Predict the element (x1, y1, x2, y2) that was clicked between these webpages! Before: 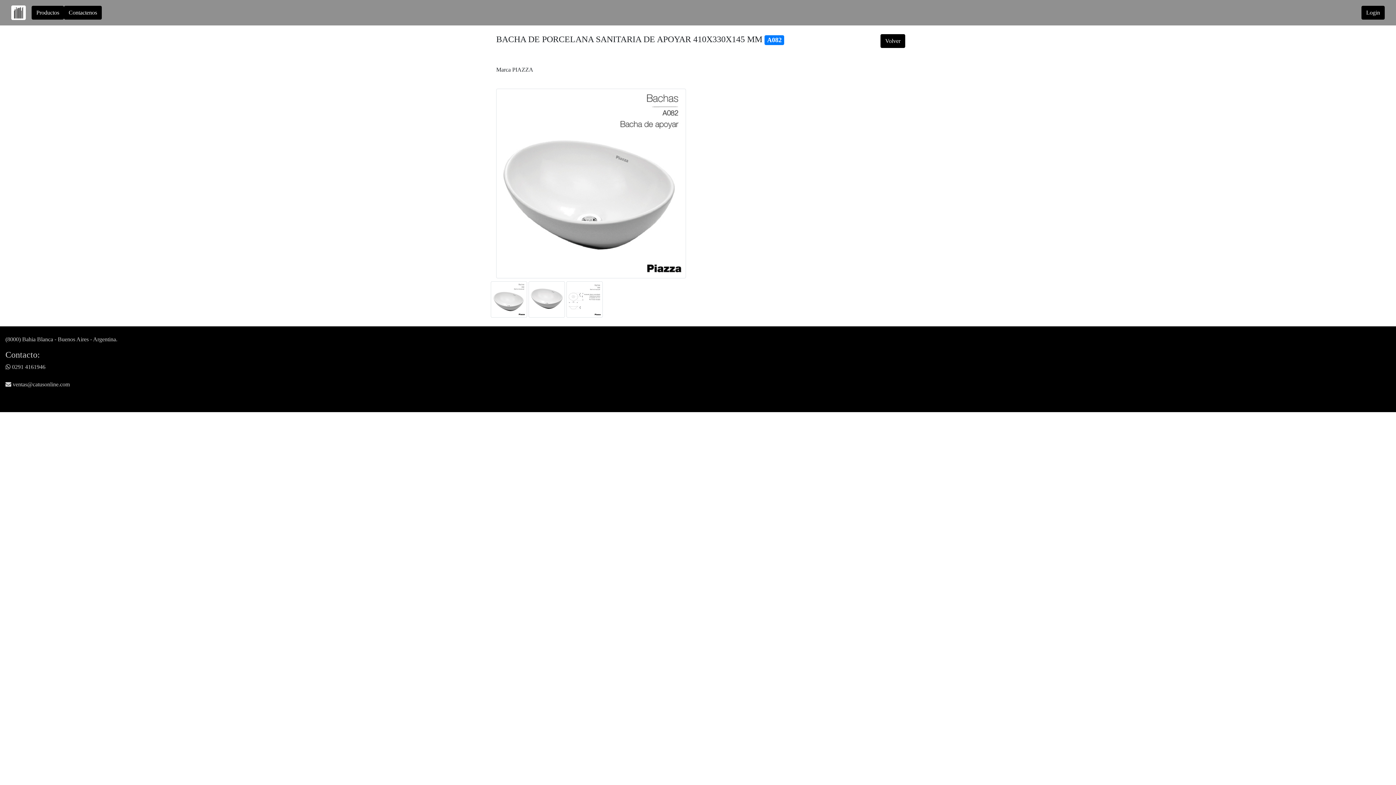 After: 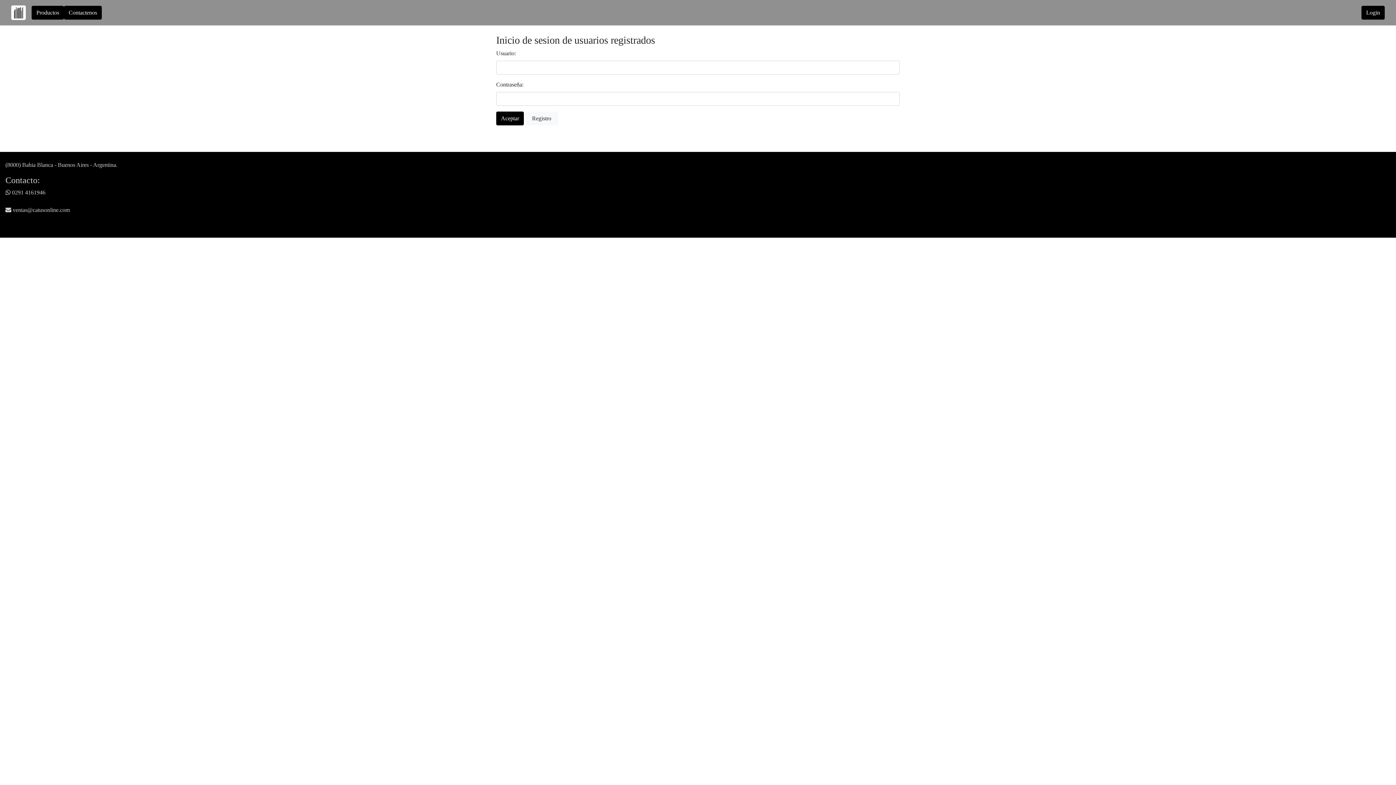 Action: bbox: (1361, 5, 1385, 19) label: Login